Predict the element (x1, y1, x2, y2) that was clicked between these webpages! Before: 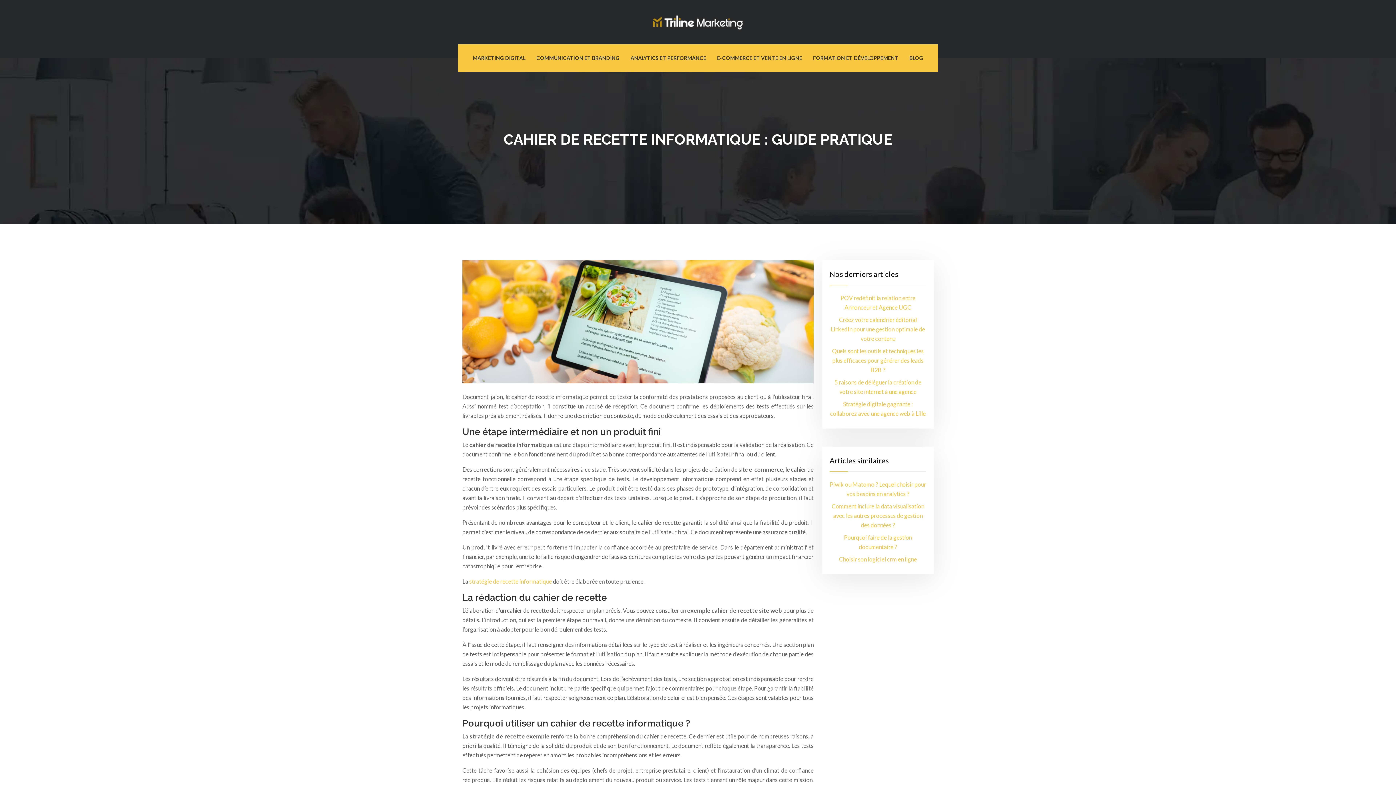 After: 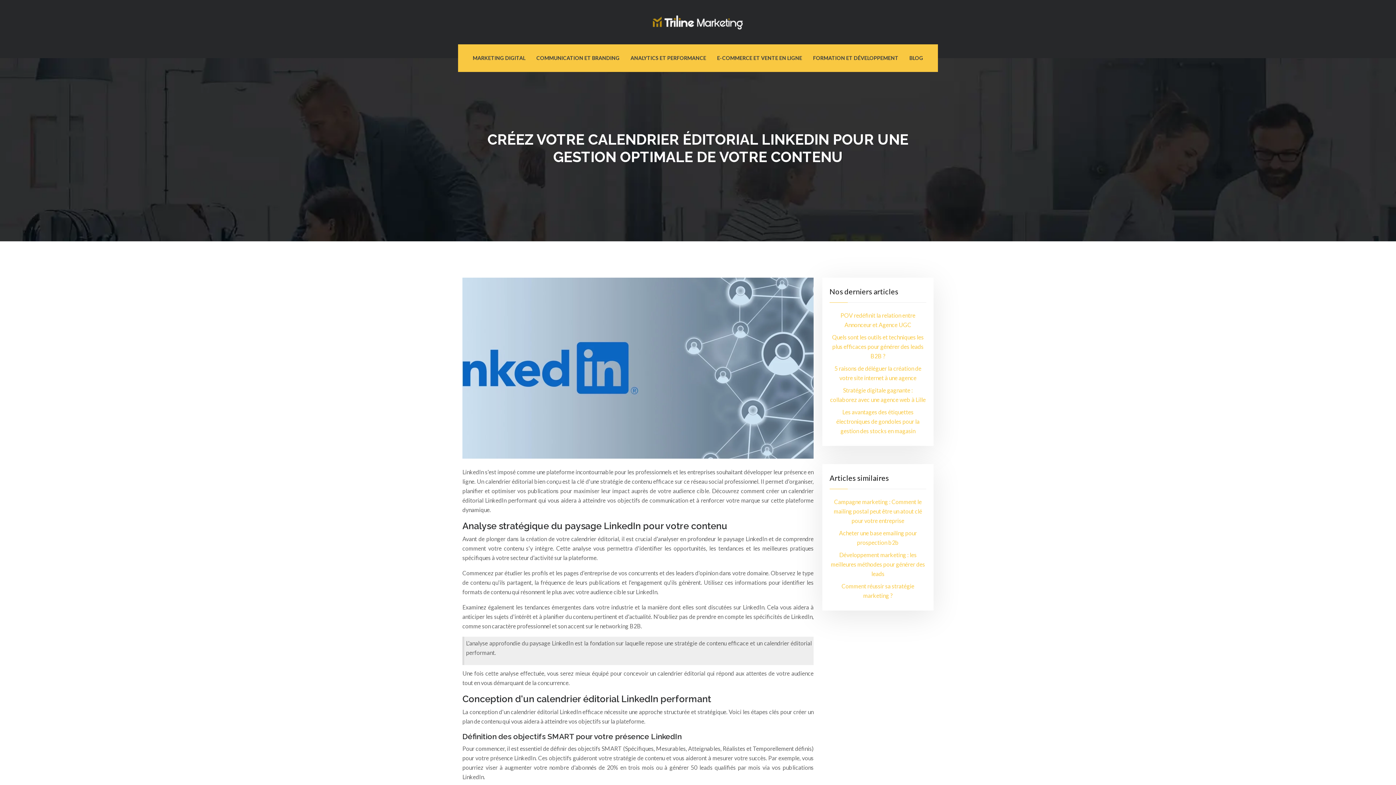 Action: bbox: (831, 316, 925, 342) label: Créez votre calendrier éditorial LinkedIn pour une gestion optimale de votre contenu